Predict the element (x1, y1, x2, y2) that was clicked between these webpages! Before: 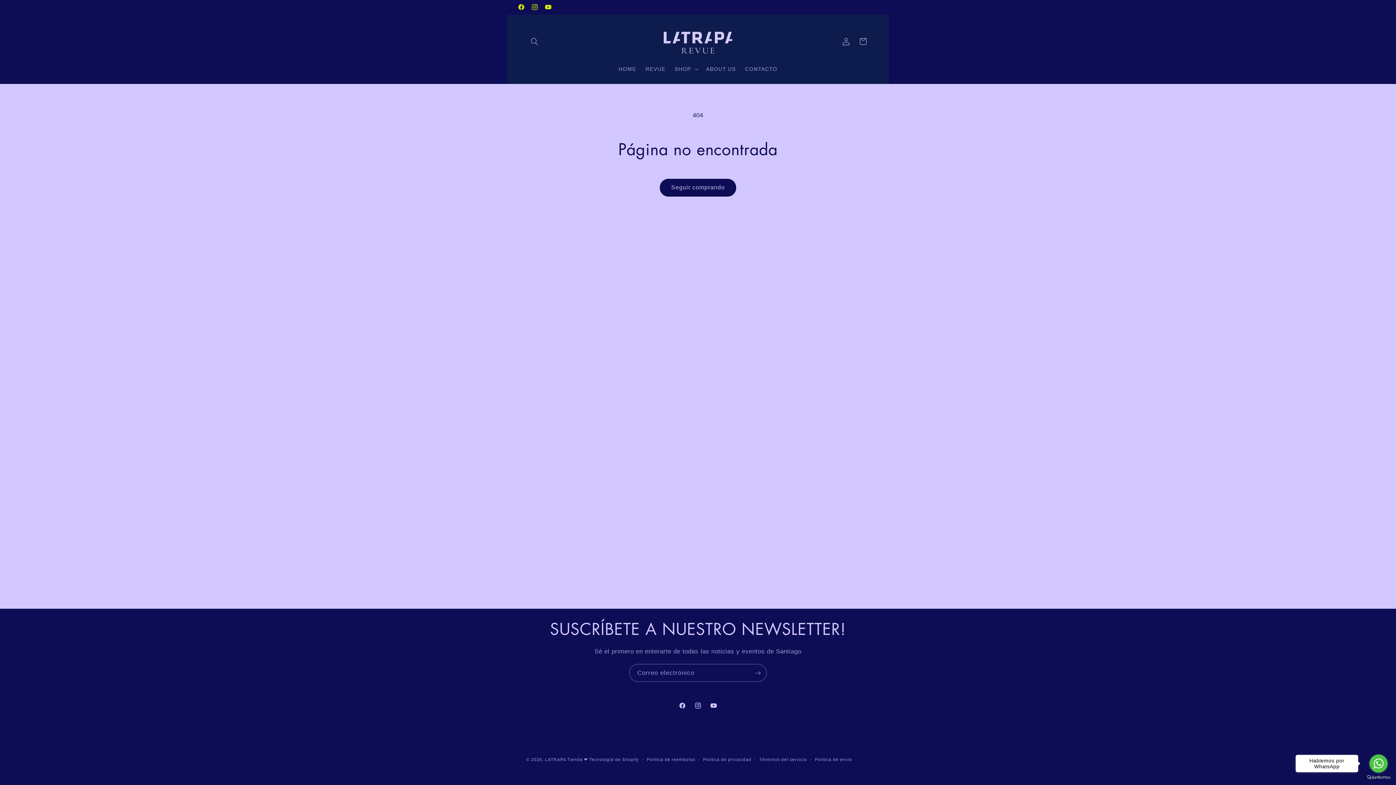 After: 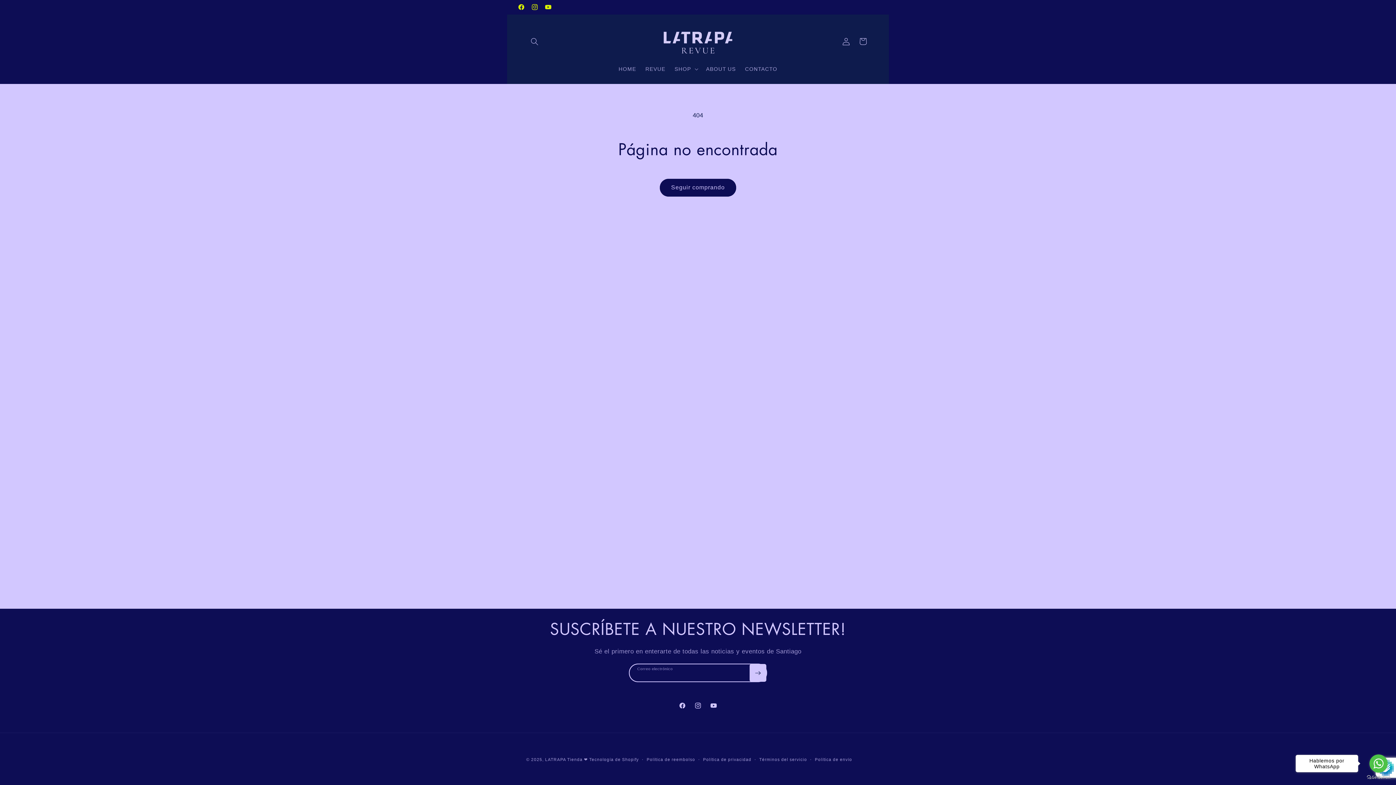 Action: label: Suscribirse bbox: (749, 664, 766, 682)